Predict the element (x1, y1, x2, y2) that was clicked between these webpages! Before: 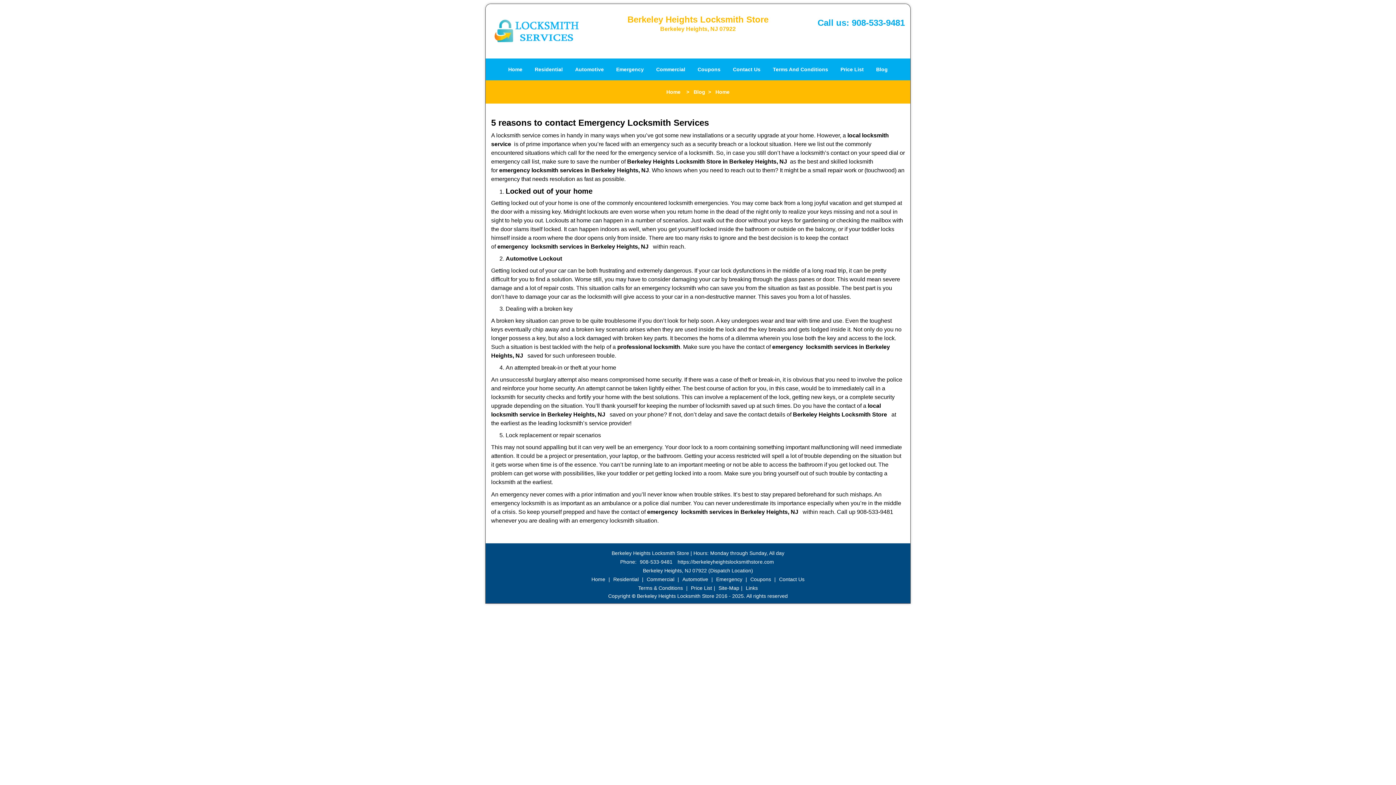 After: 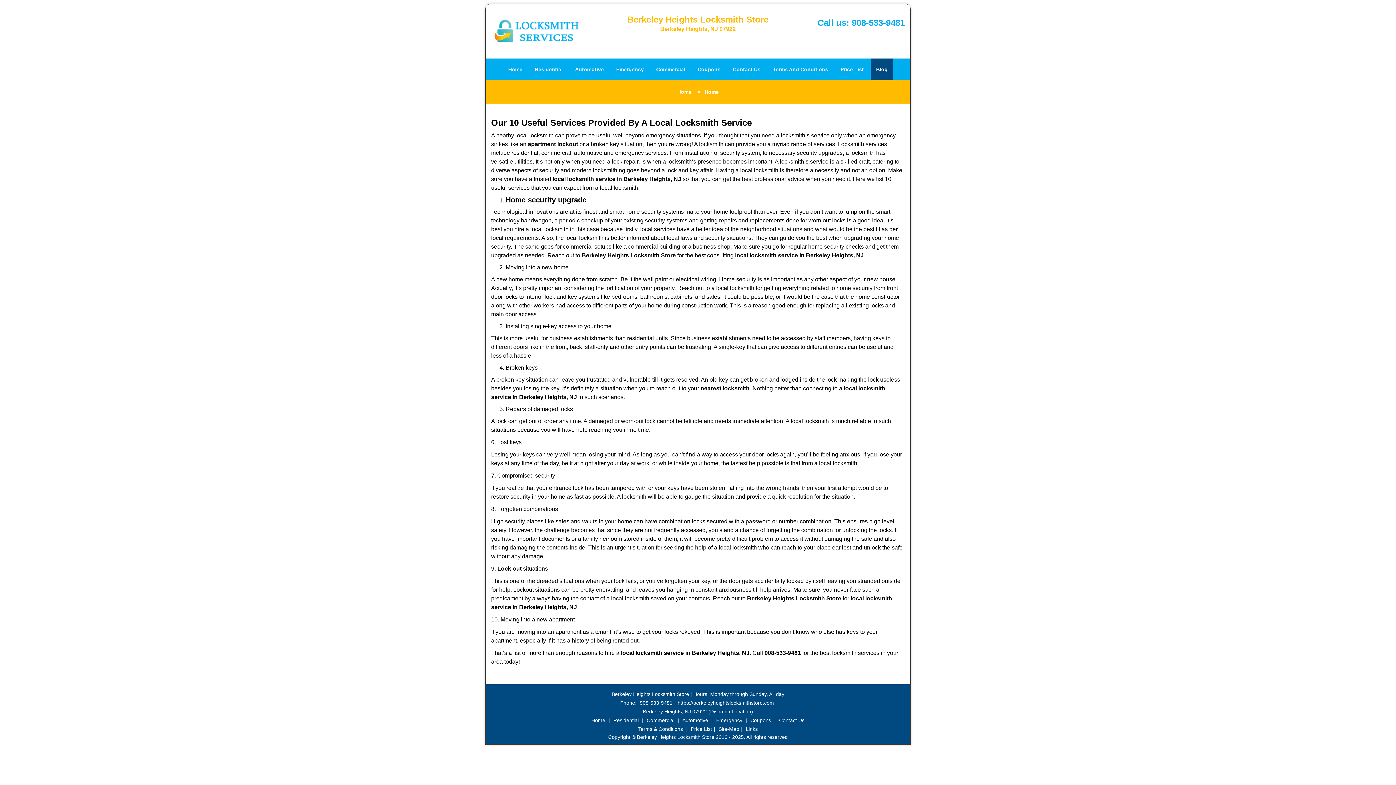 Action: bbox: (693, 89, 705, 94) label: Blog